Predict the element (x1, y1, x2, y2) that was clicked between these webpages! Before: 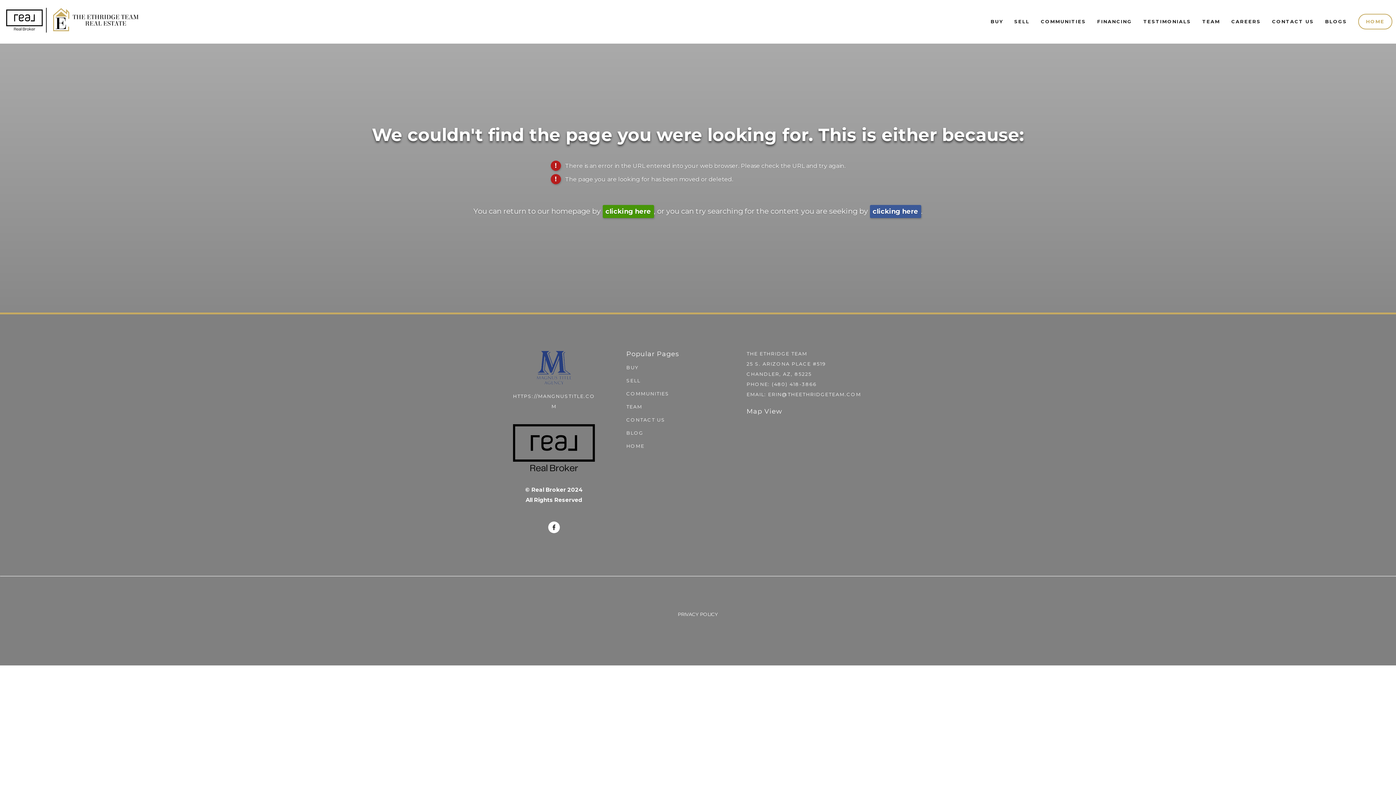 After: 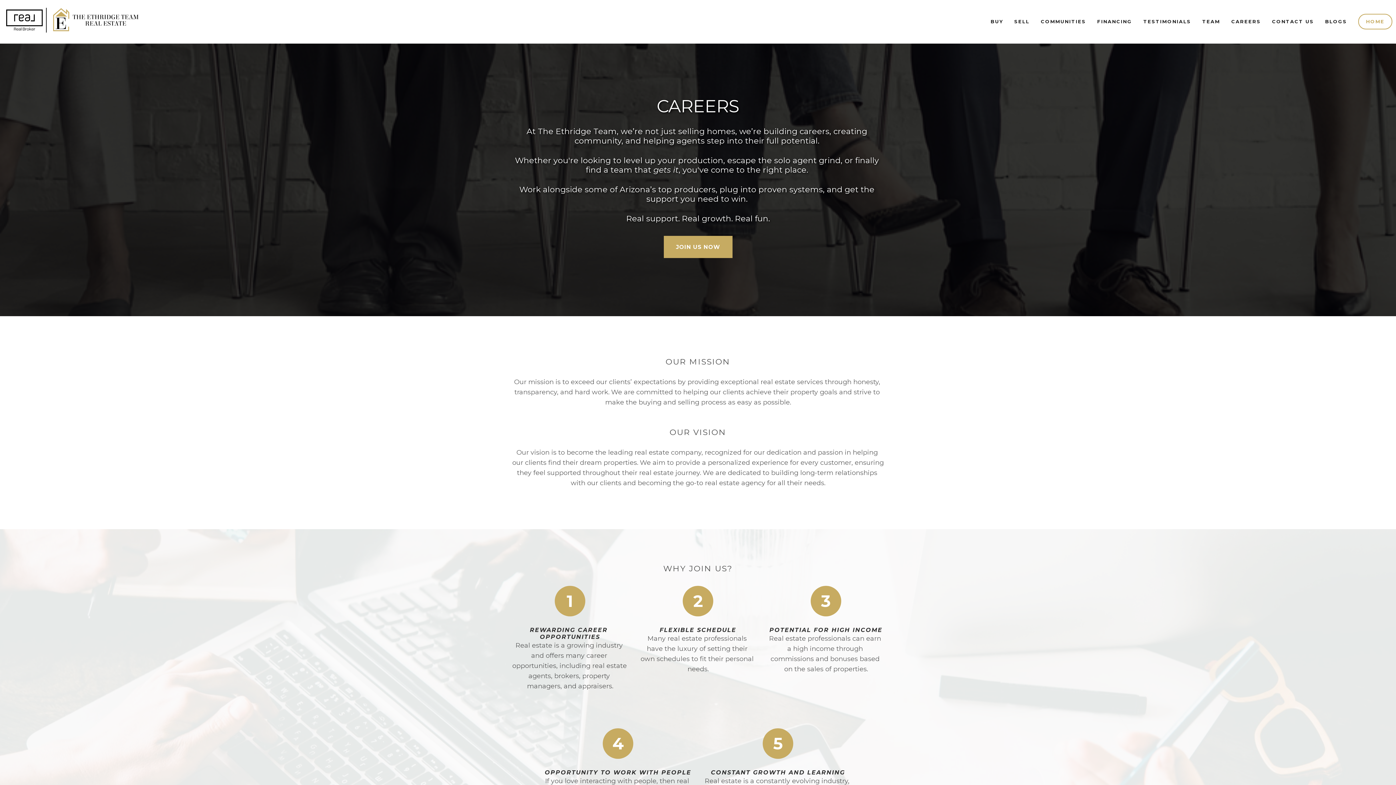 Action: bbox: (1226, 15, 1265, 27) label: CAREERS